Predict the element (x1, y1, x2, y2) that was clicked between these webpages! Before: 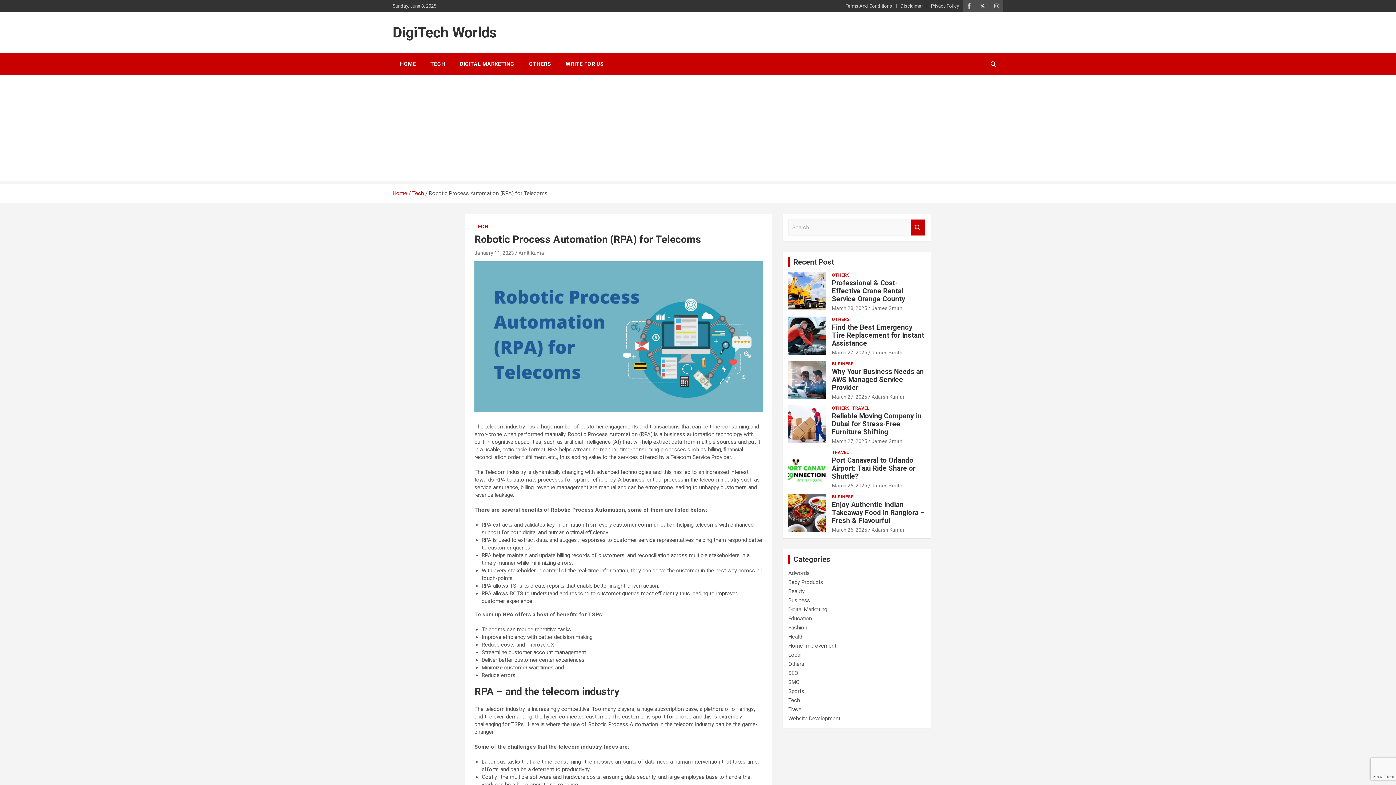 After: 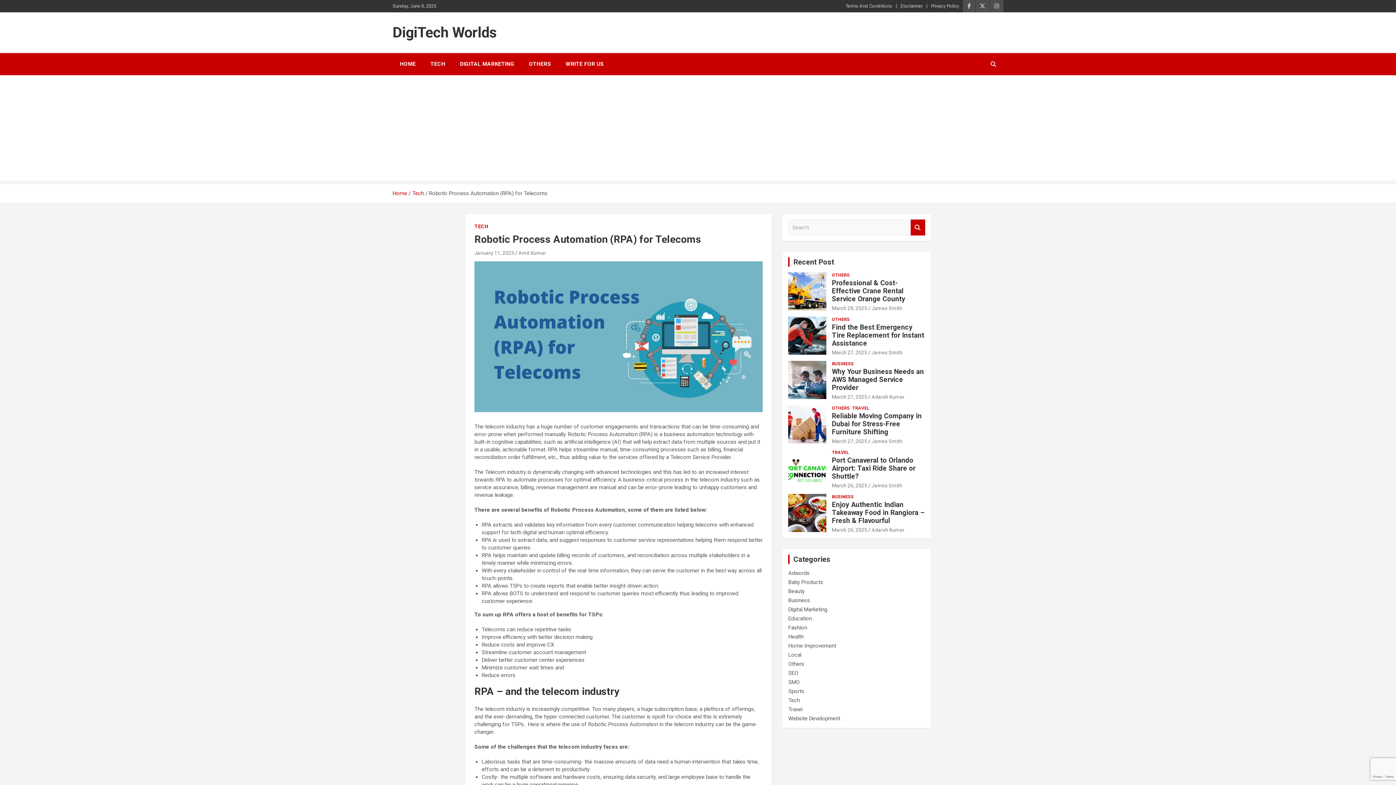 Action: bbox: (474, 250, 514, 256) label: January 11, 2023